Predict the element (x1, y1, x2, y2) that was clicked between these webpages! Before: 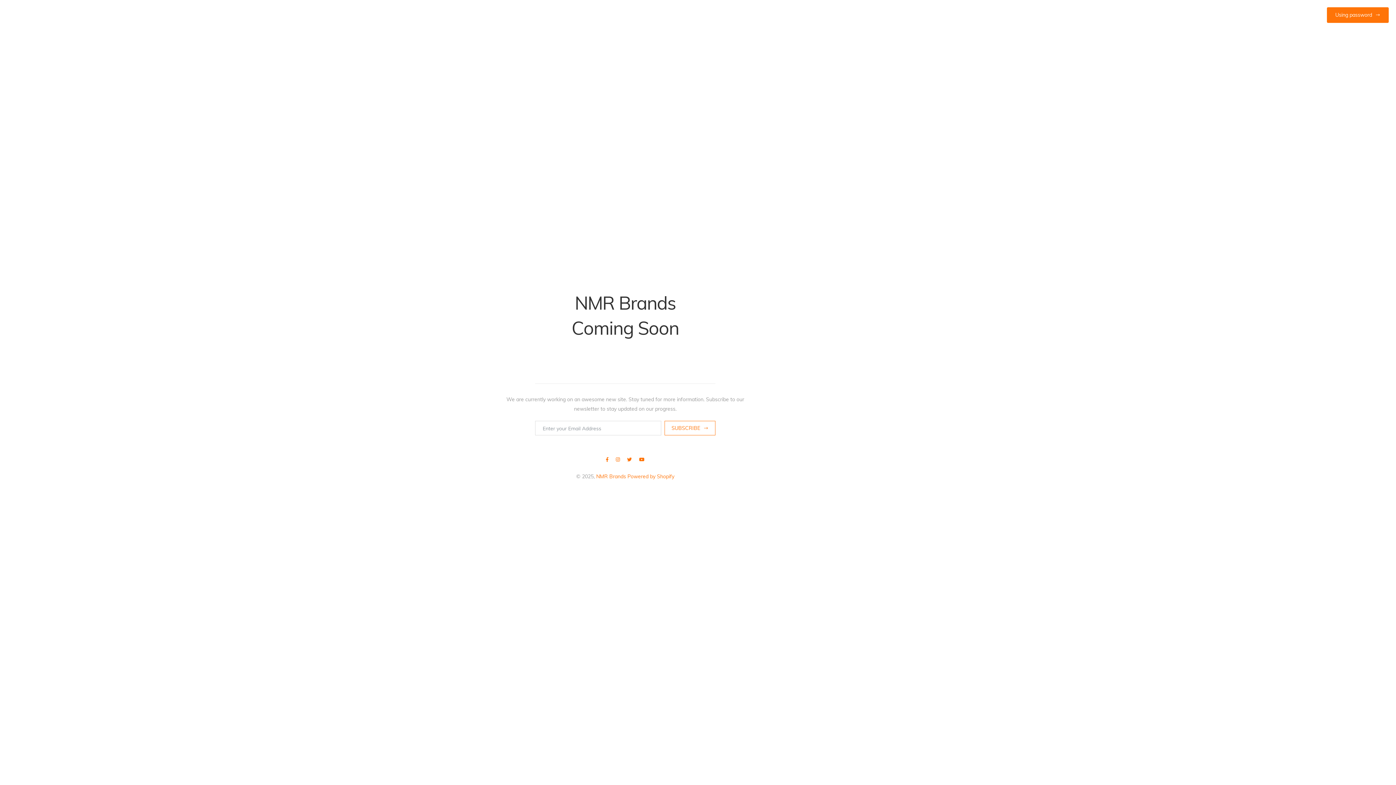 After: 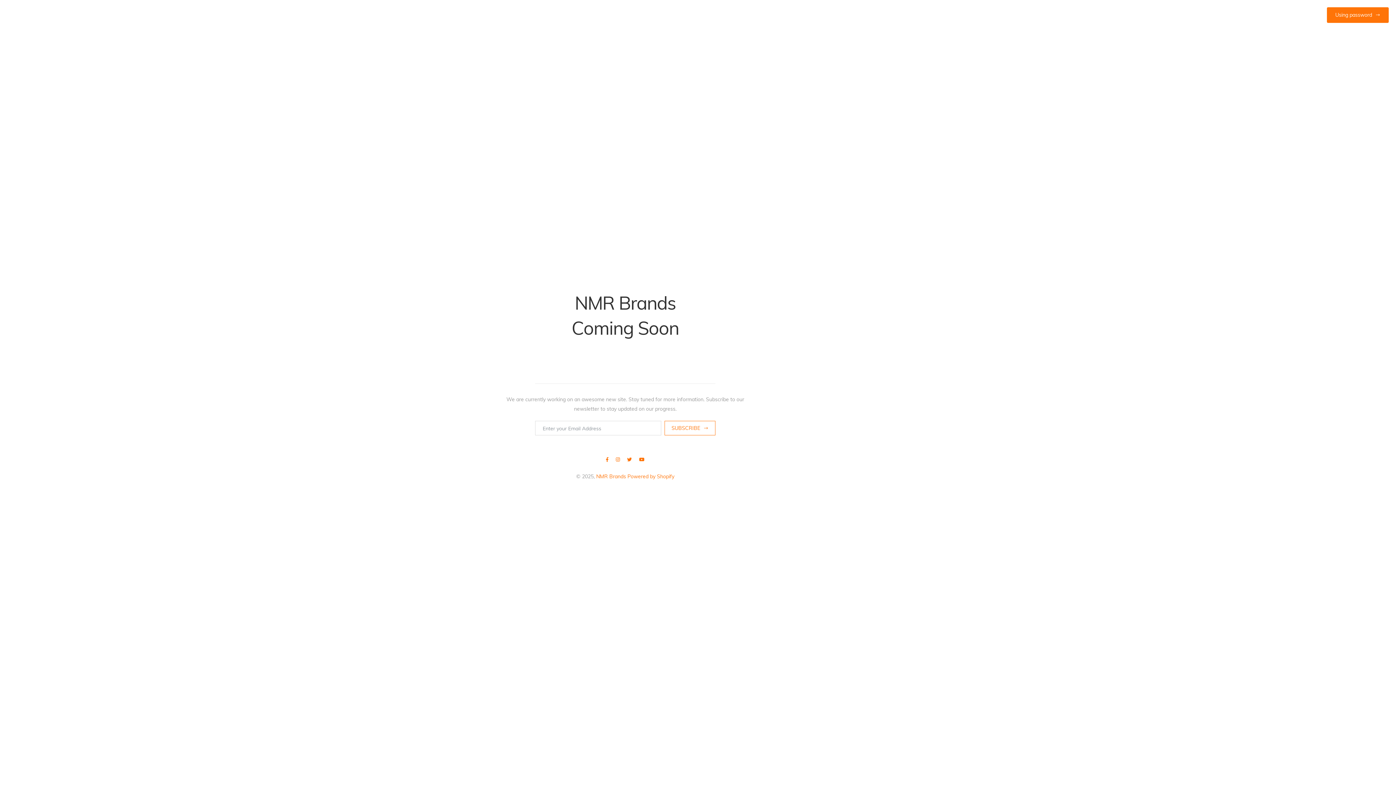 Action: bbox: (627, 455, 632, 464)